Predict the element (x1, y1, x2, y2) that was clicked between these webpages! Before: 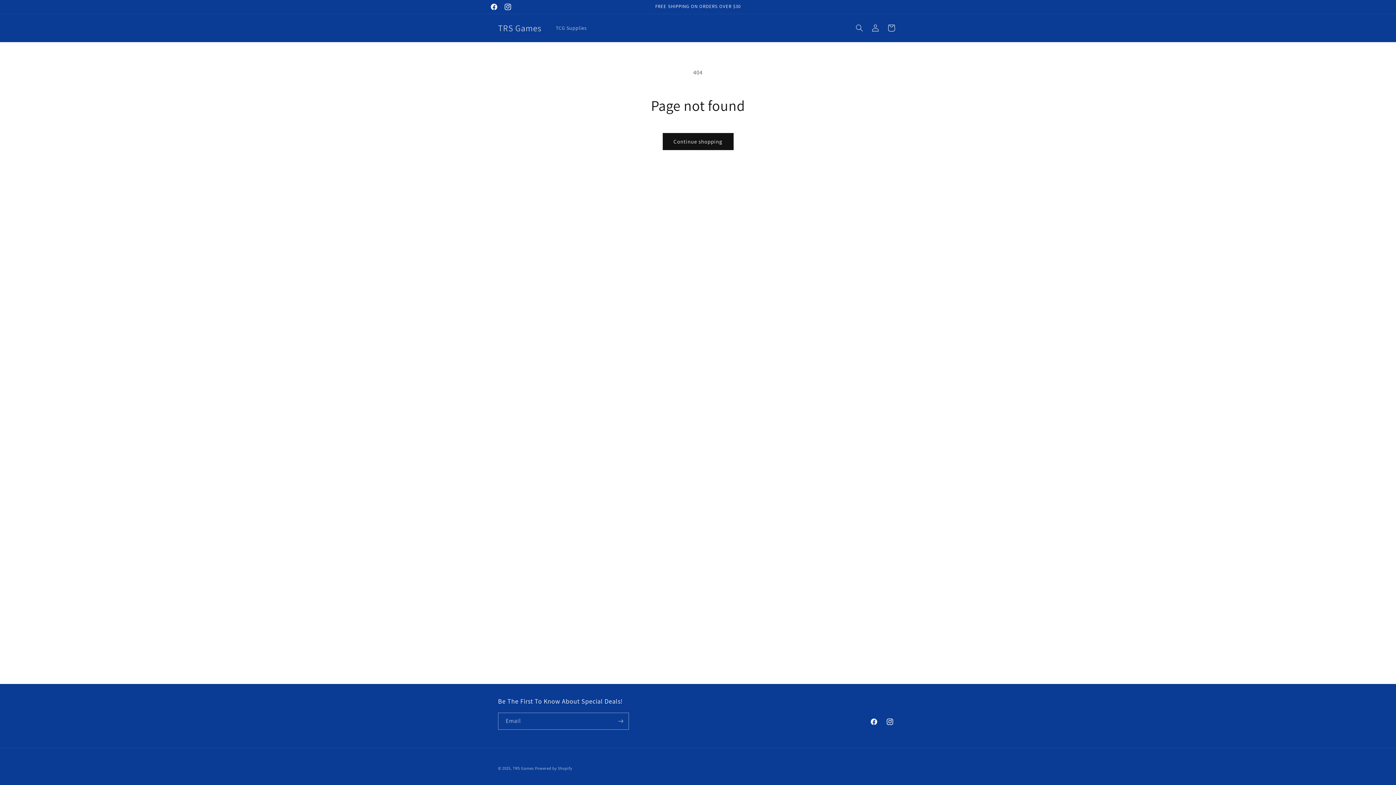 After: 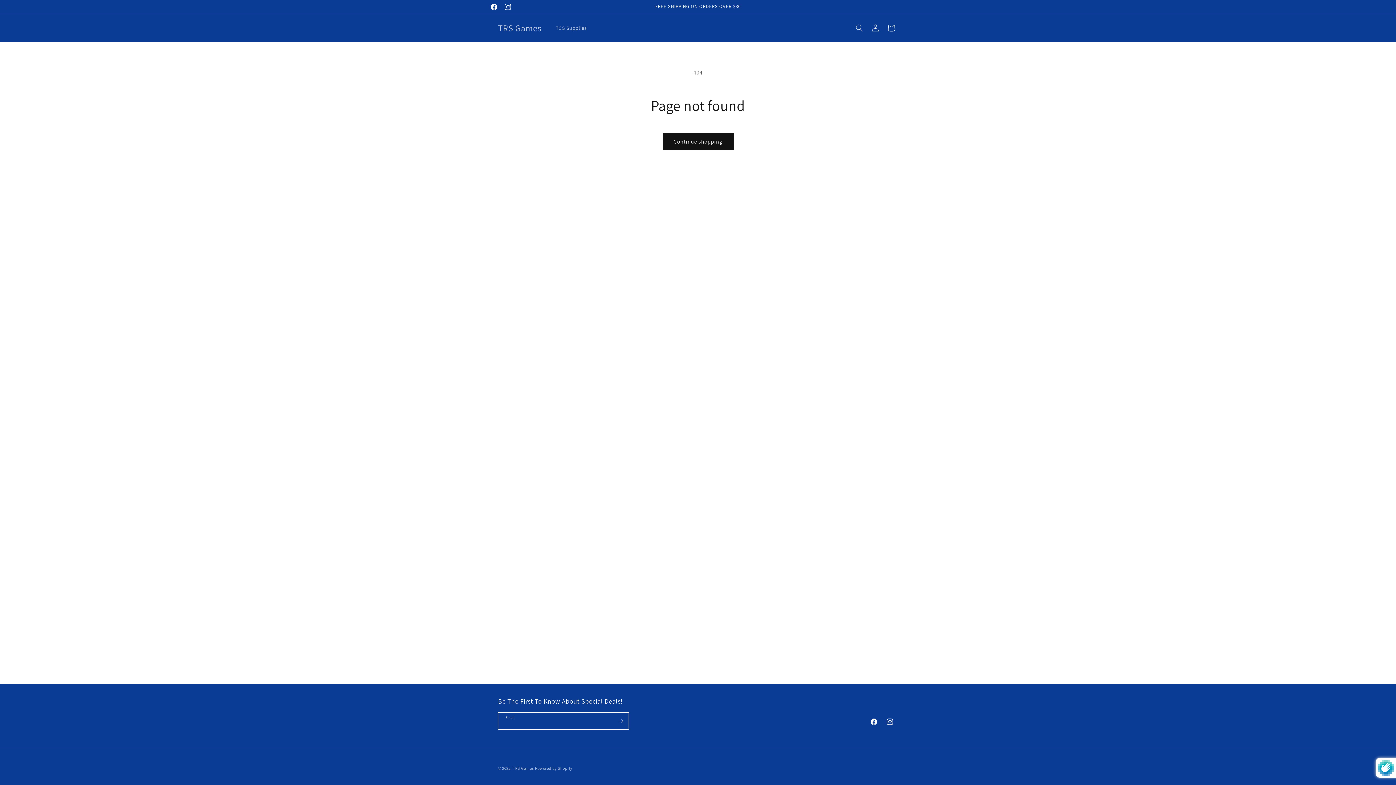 Action: label: Subscribe bbox: (612, 713, 628, 730)